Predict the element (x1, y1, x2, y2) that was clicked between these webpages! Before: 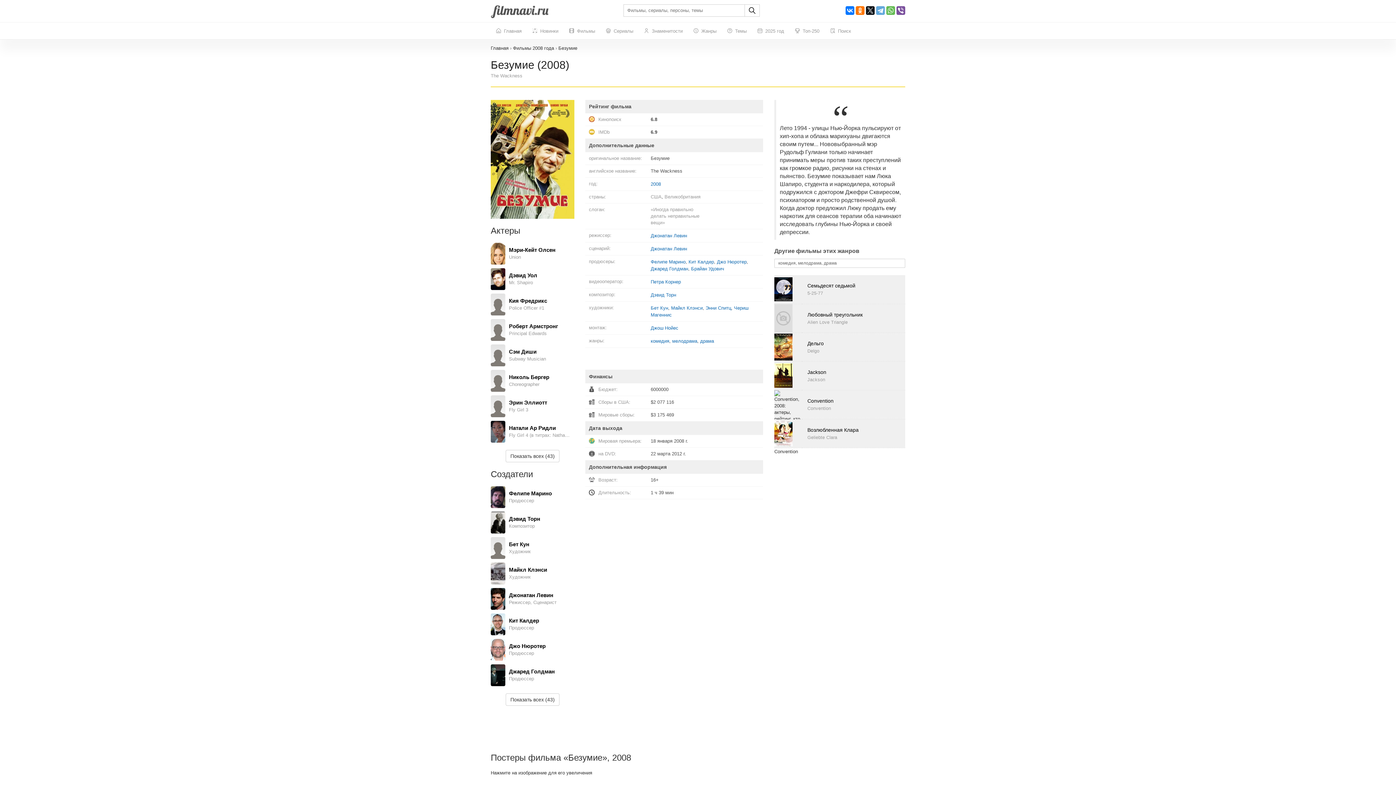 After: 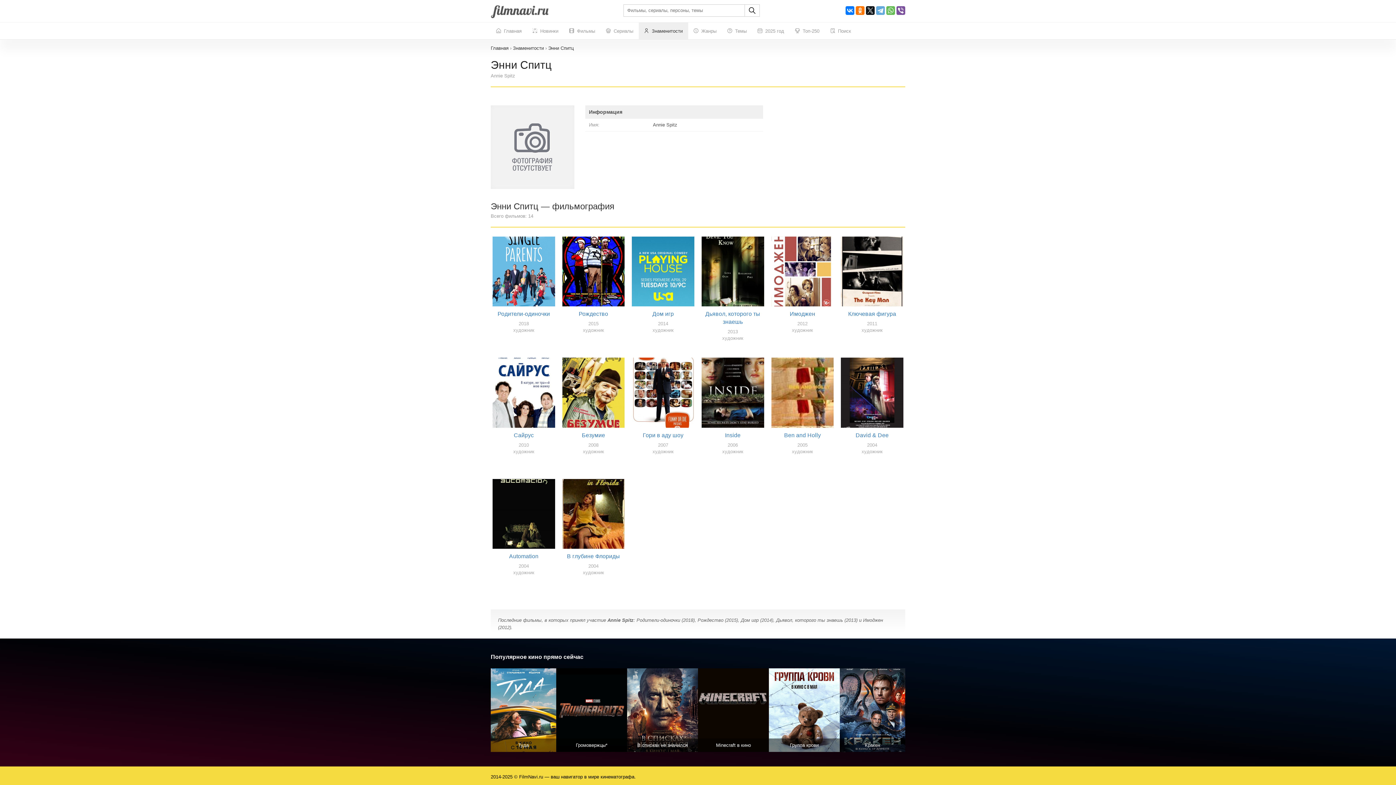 Action: bbox: (705, 305, 731, 311) label: Энни Спитц